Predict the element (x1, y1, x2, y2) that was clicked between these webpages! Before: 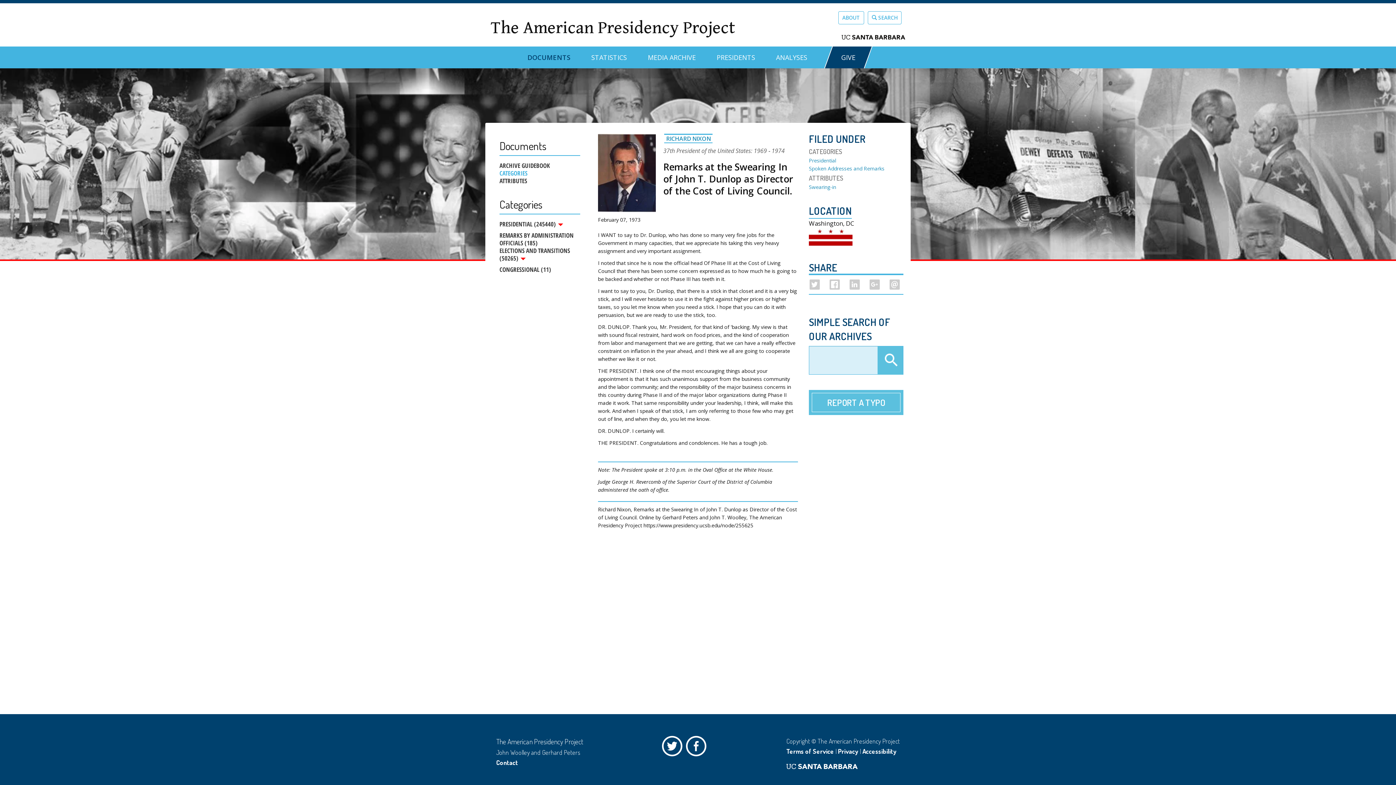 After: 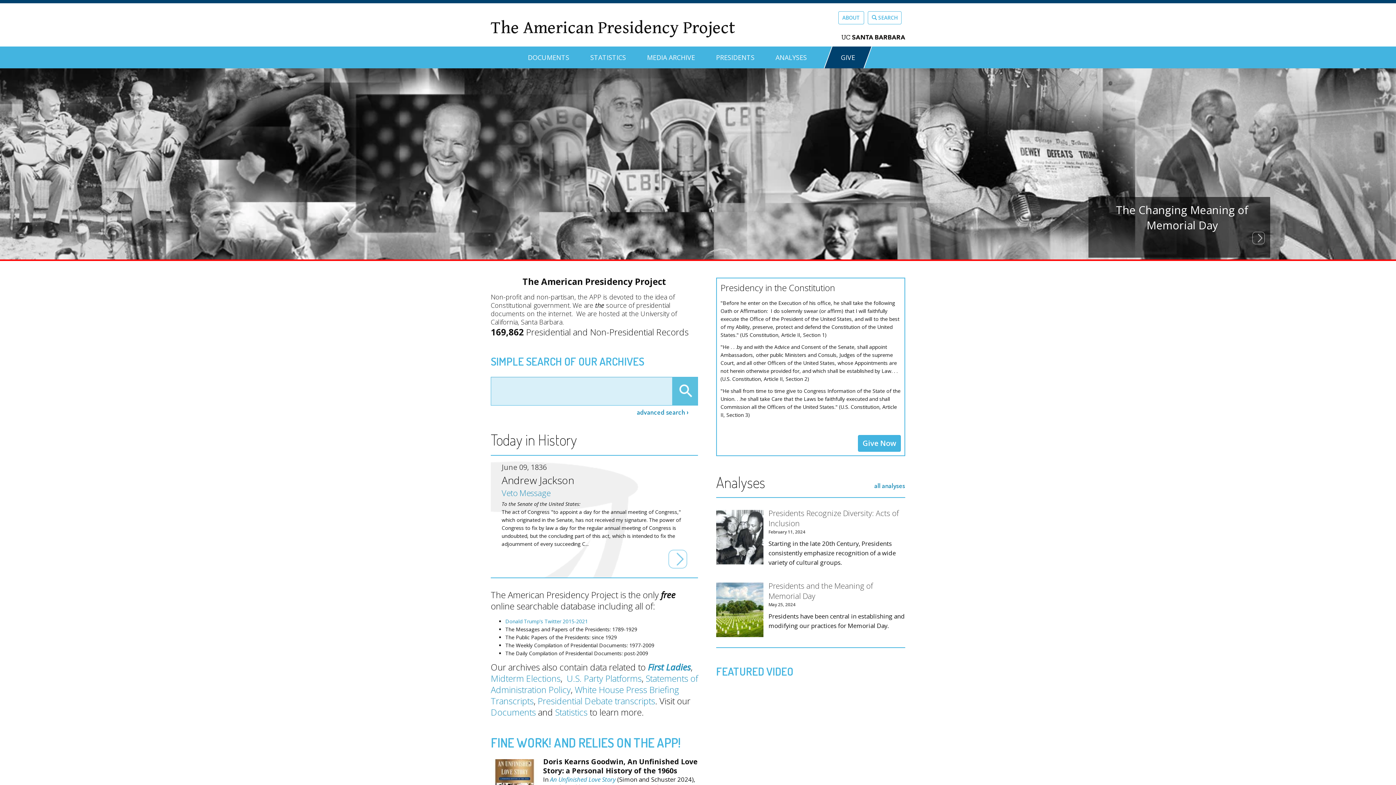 Action: label: The American Presidency Project bbox: (490, 14, 735, 41)